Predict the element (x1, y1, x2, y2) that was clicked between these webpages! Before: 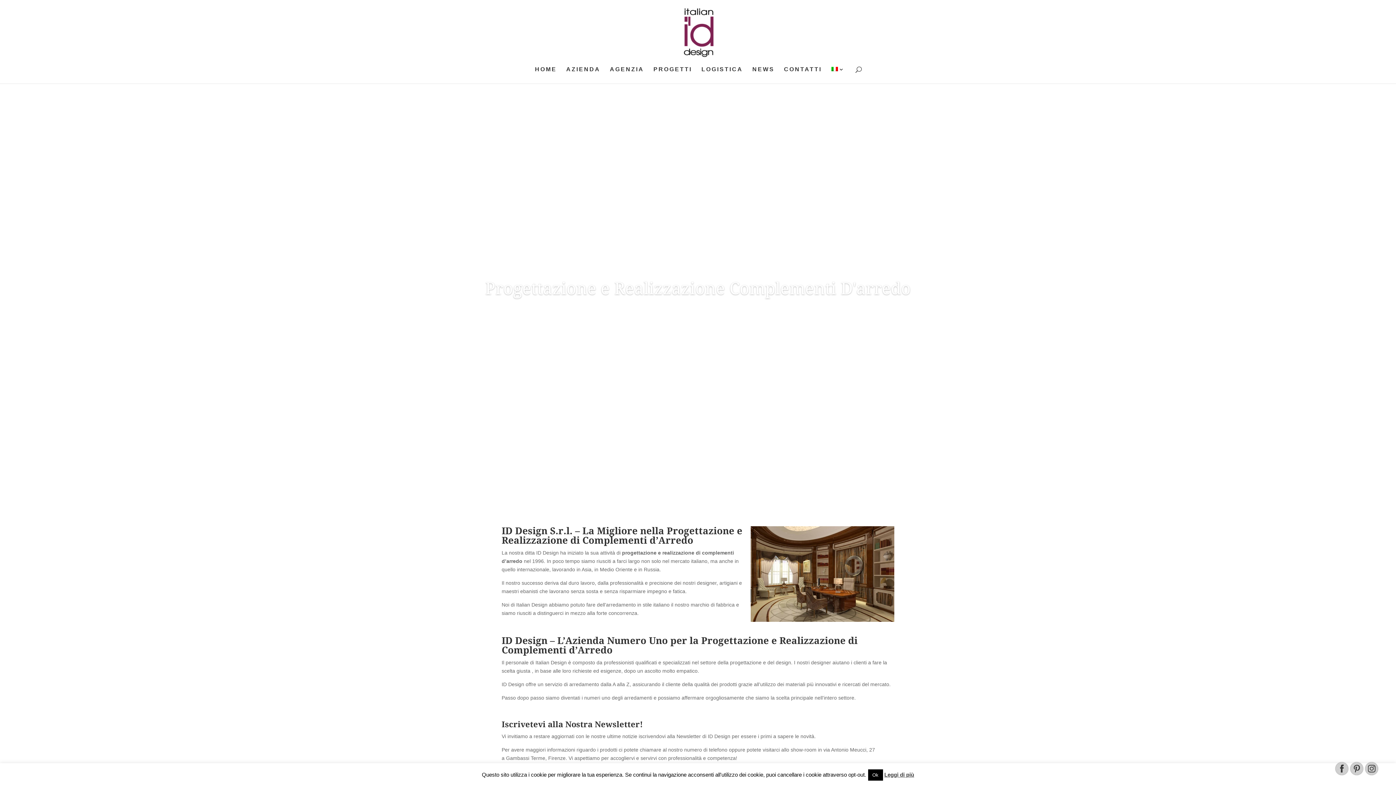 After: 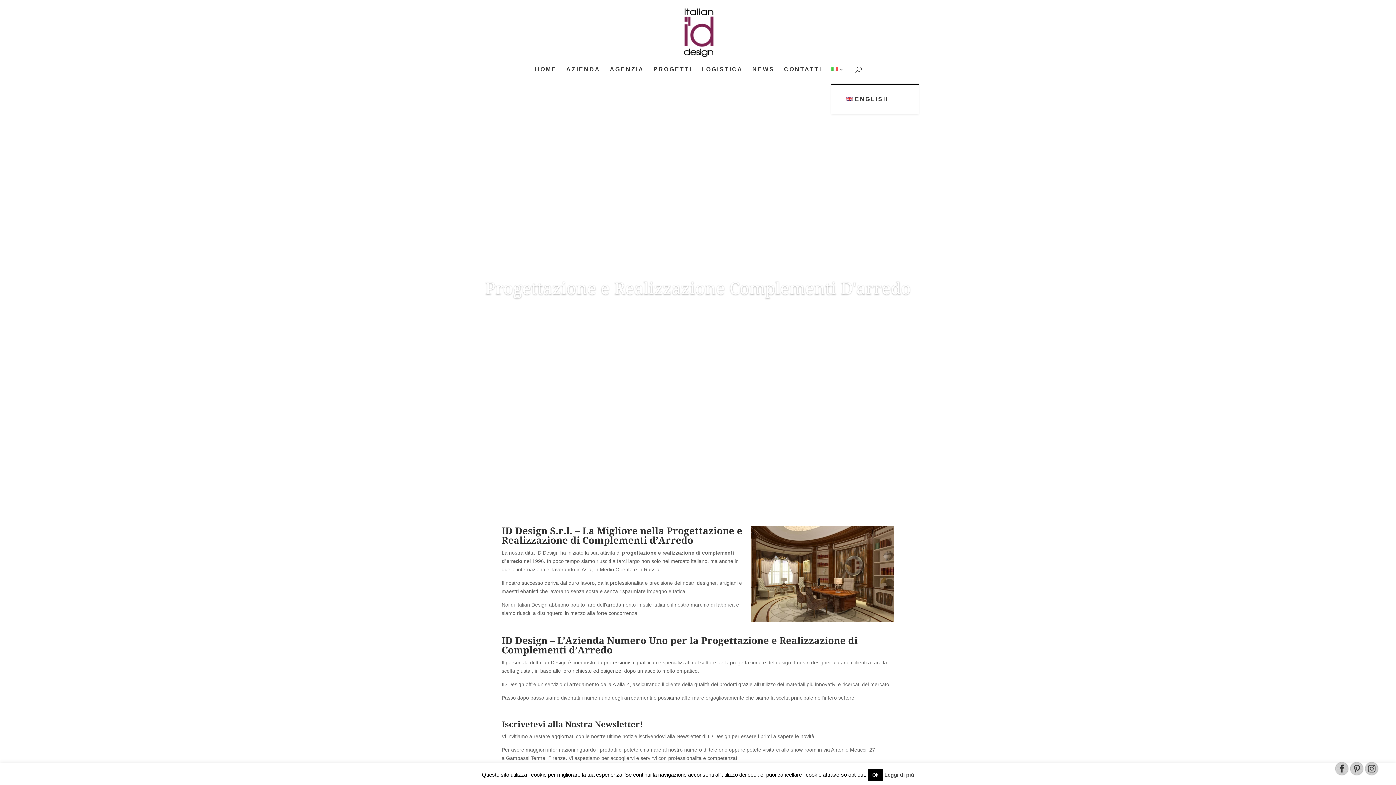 Action: bbox: (831, 66, 845, 83)